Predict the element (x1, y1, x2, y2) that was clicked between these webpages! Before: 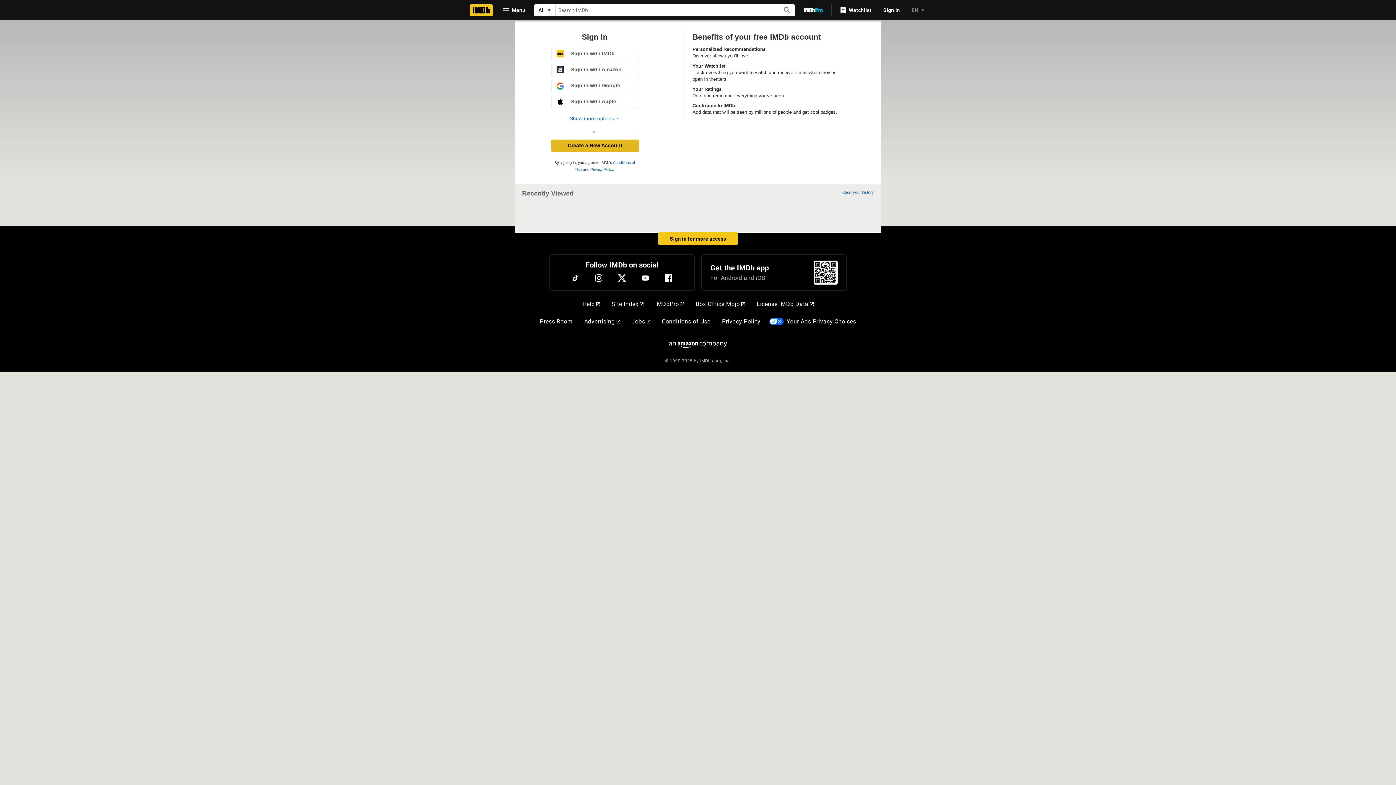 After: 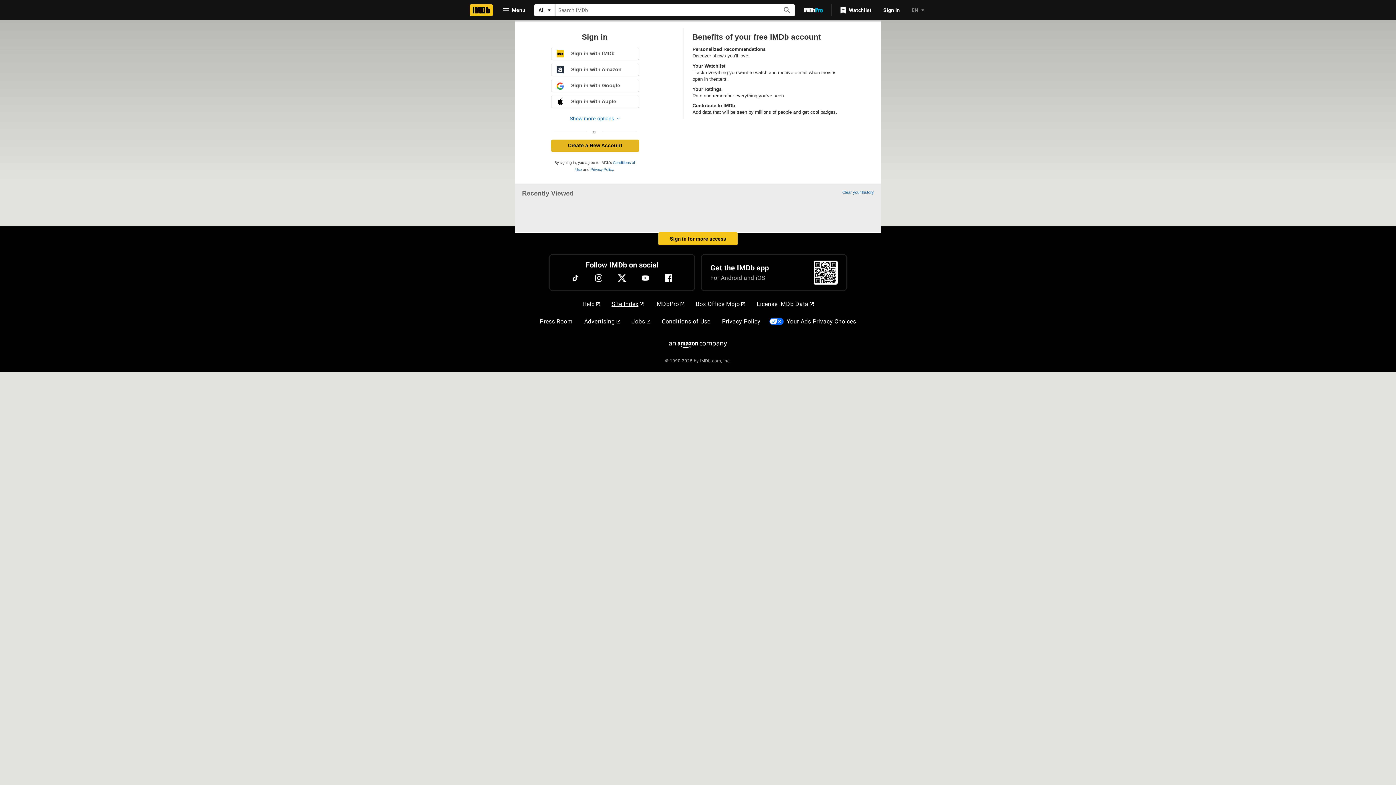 Action: bbox: (608, 297, 646, 311) label: Site Index